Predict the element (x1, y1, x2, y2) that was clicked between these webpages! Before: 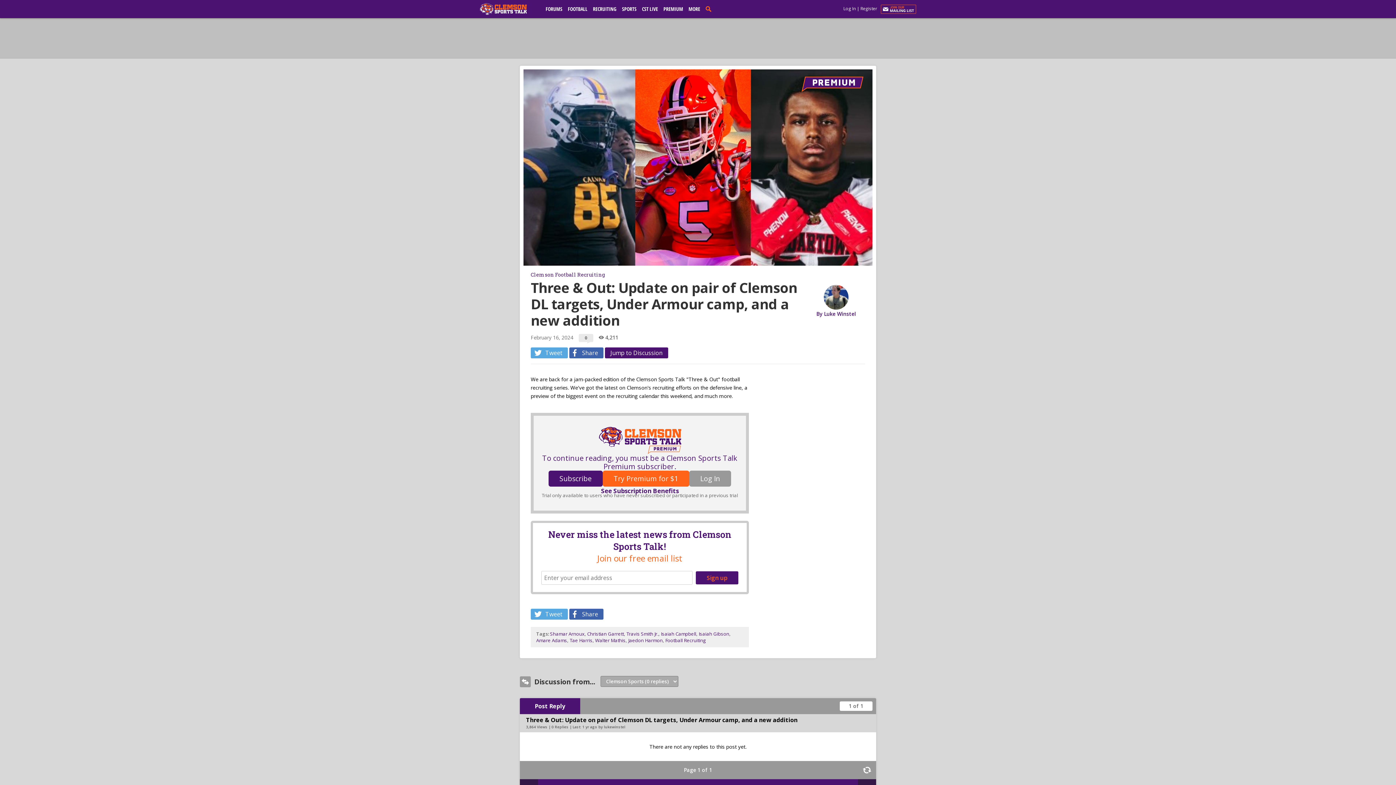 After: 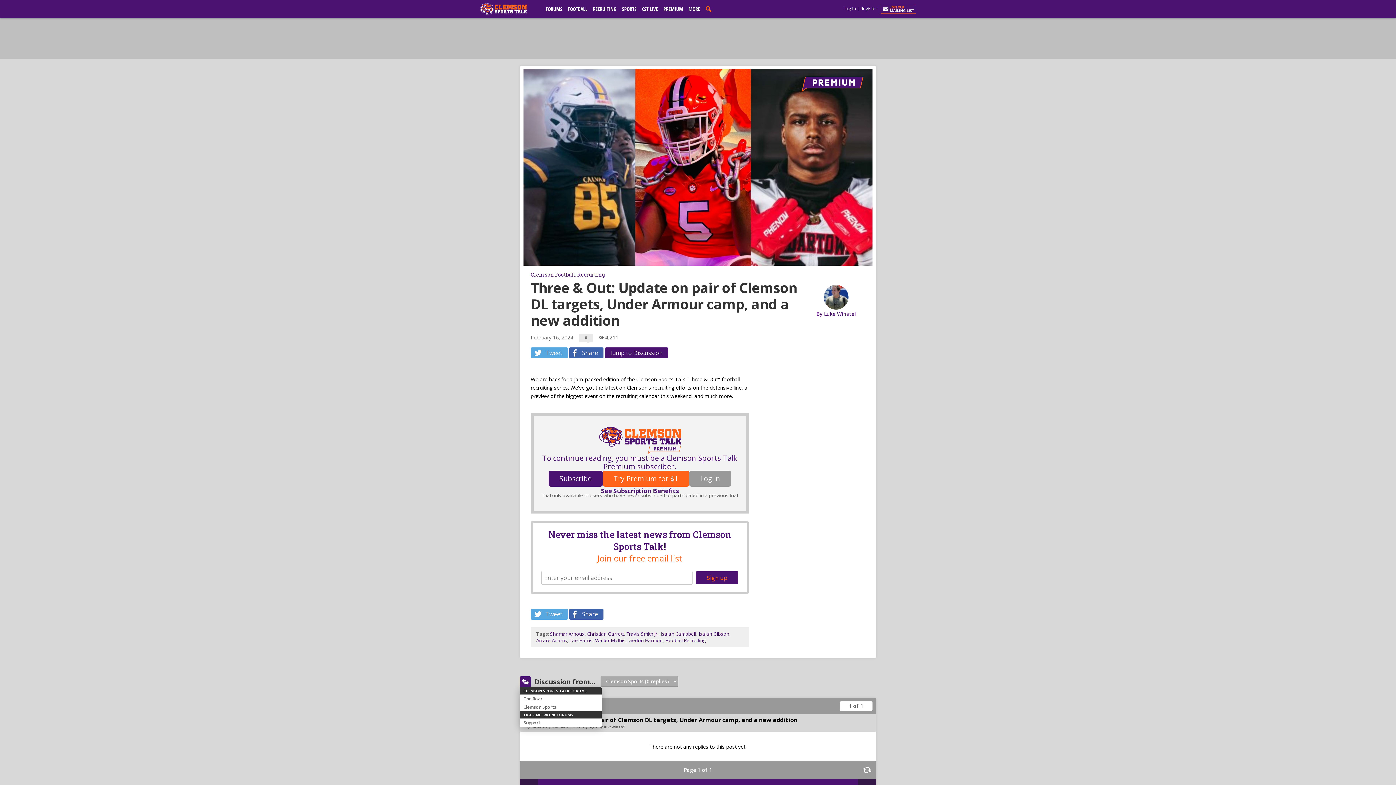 Action: bbox: (520, 676, 530, 687)